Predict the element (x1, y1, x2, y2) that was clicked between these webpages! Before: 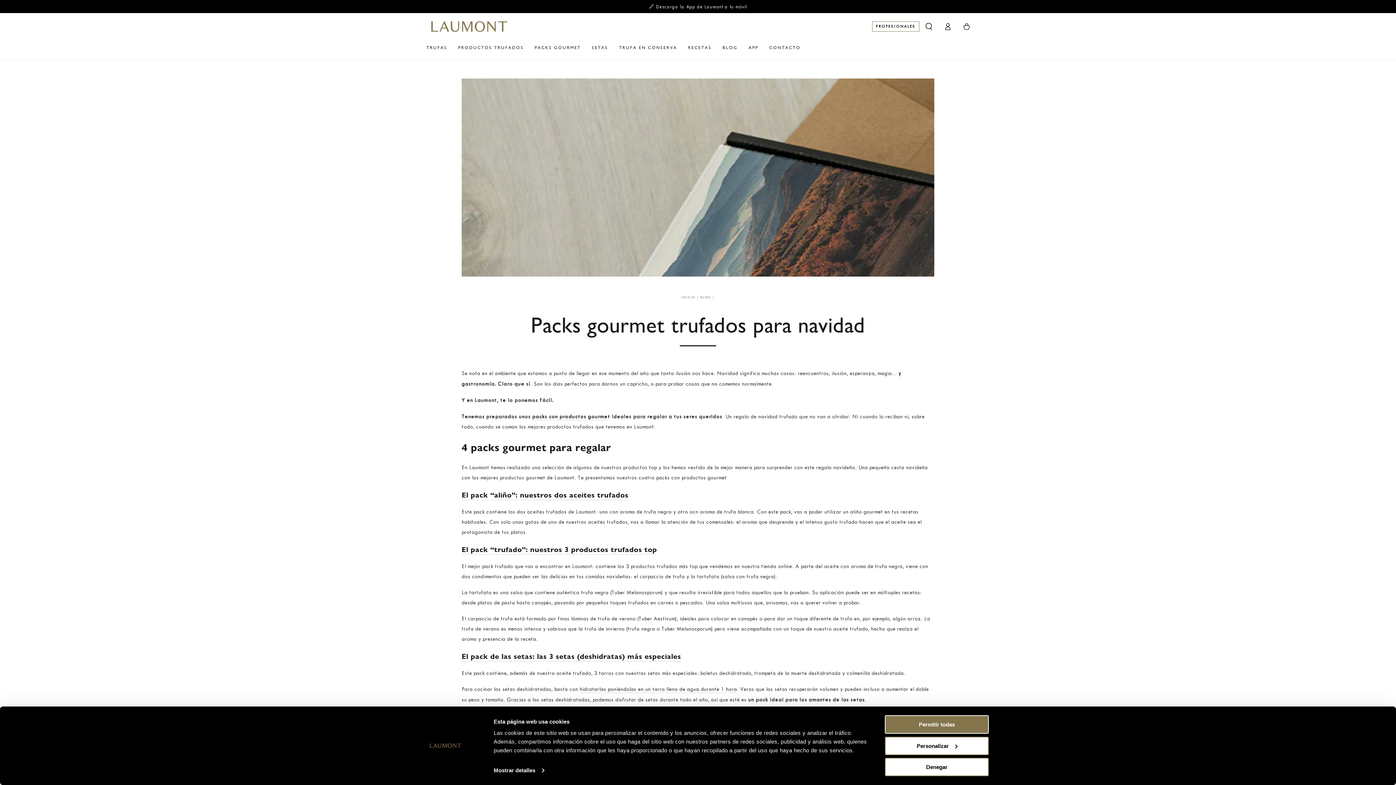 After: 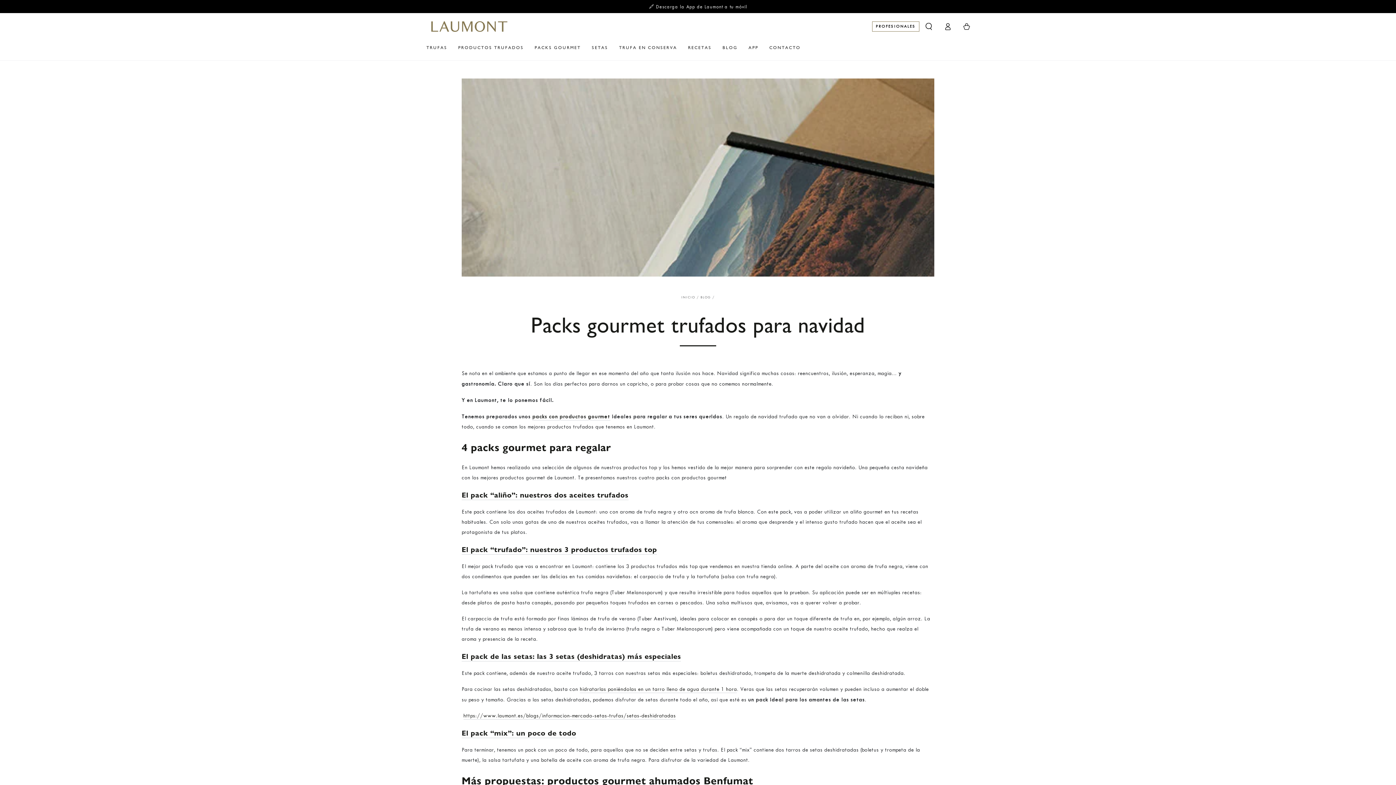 Action: label: Permitir todas bbox: (885, 715, 989, 734)